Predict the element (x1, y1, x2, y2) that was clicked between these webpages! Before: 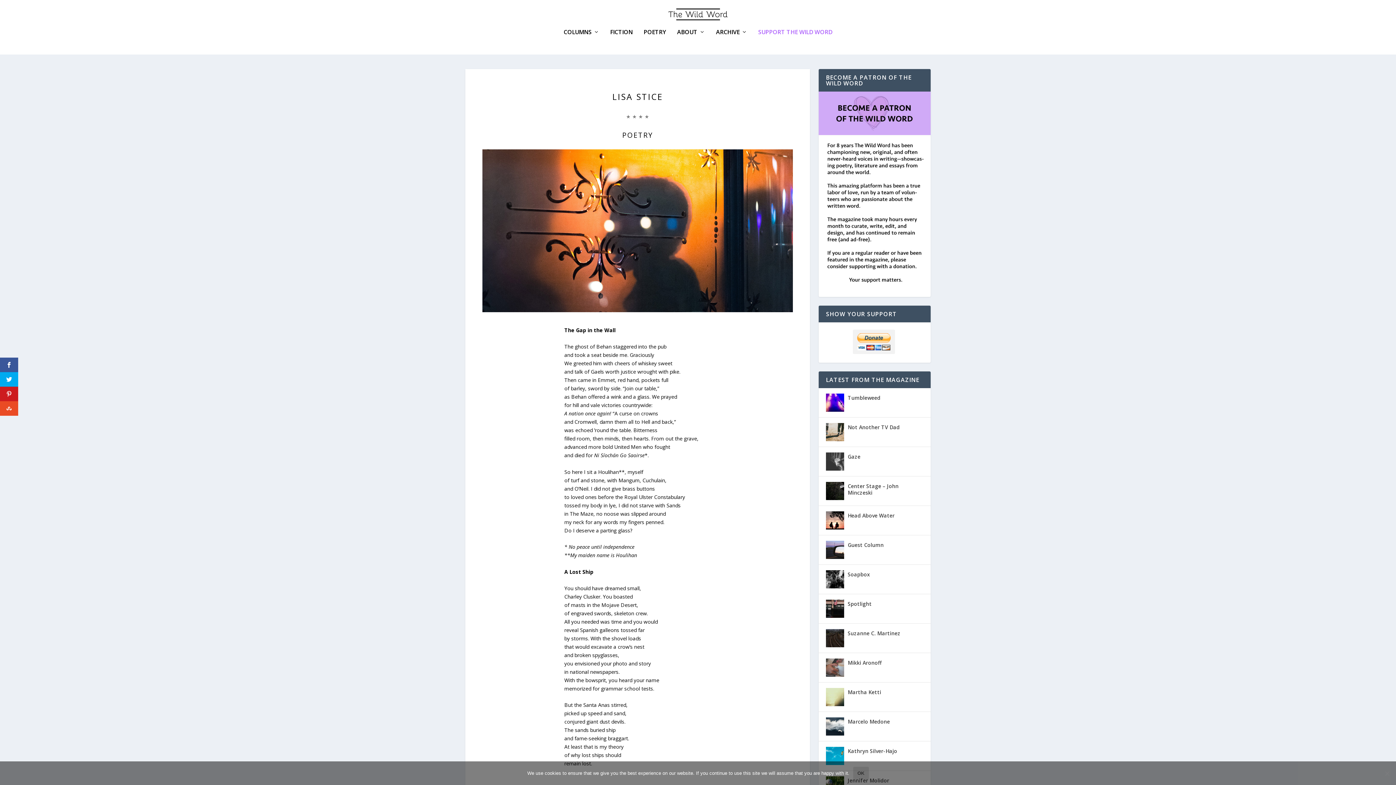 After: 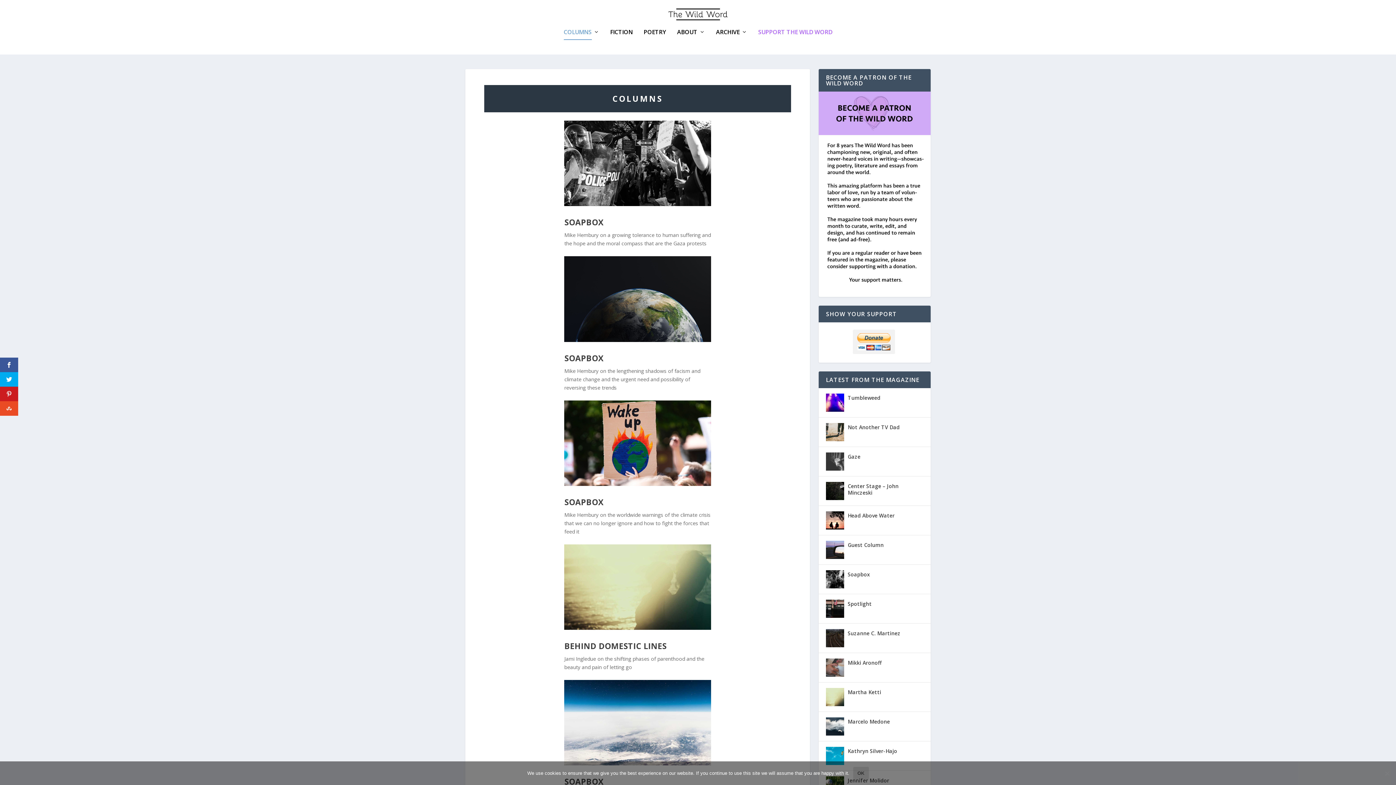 Action: bbox: (563, 29, 599, 54) label: COLUMNS